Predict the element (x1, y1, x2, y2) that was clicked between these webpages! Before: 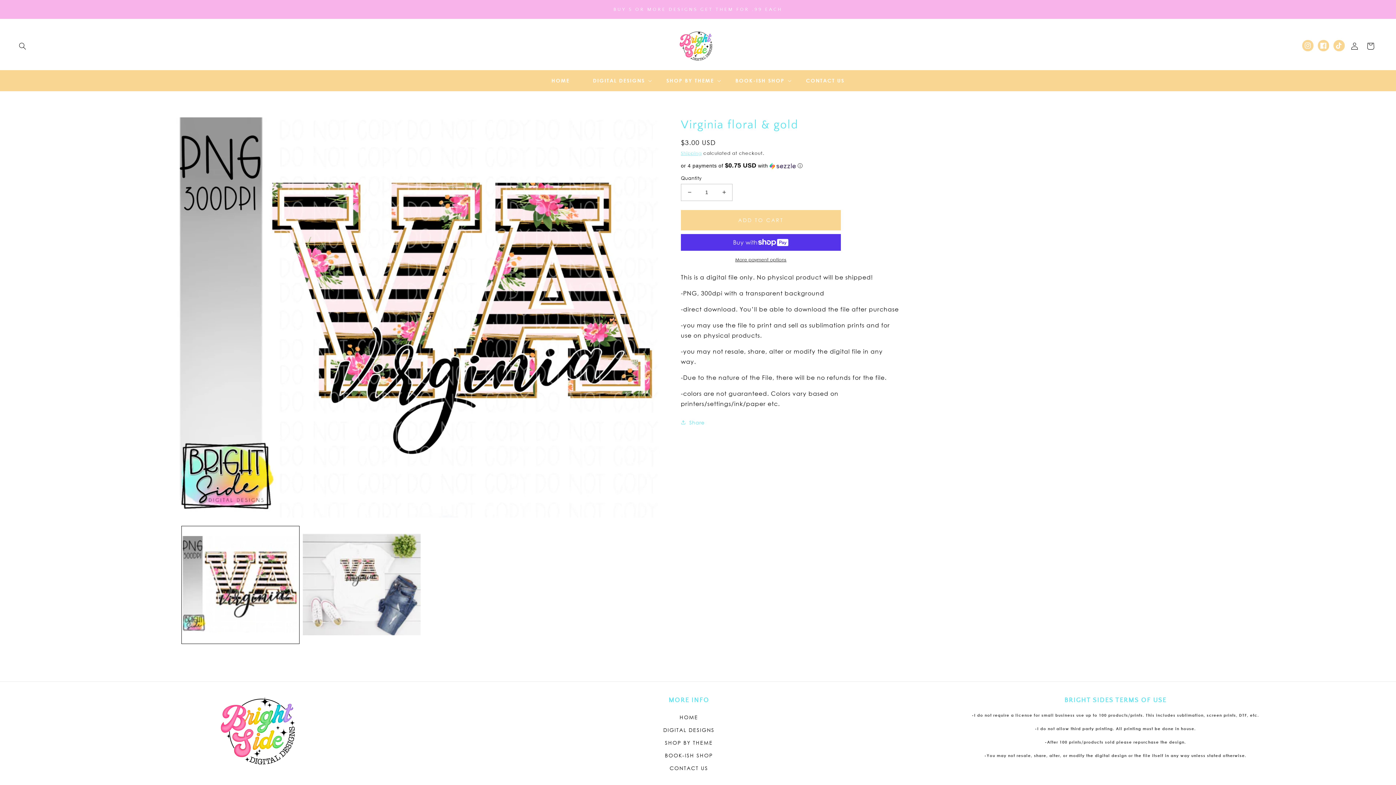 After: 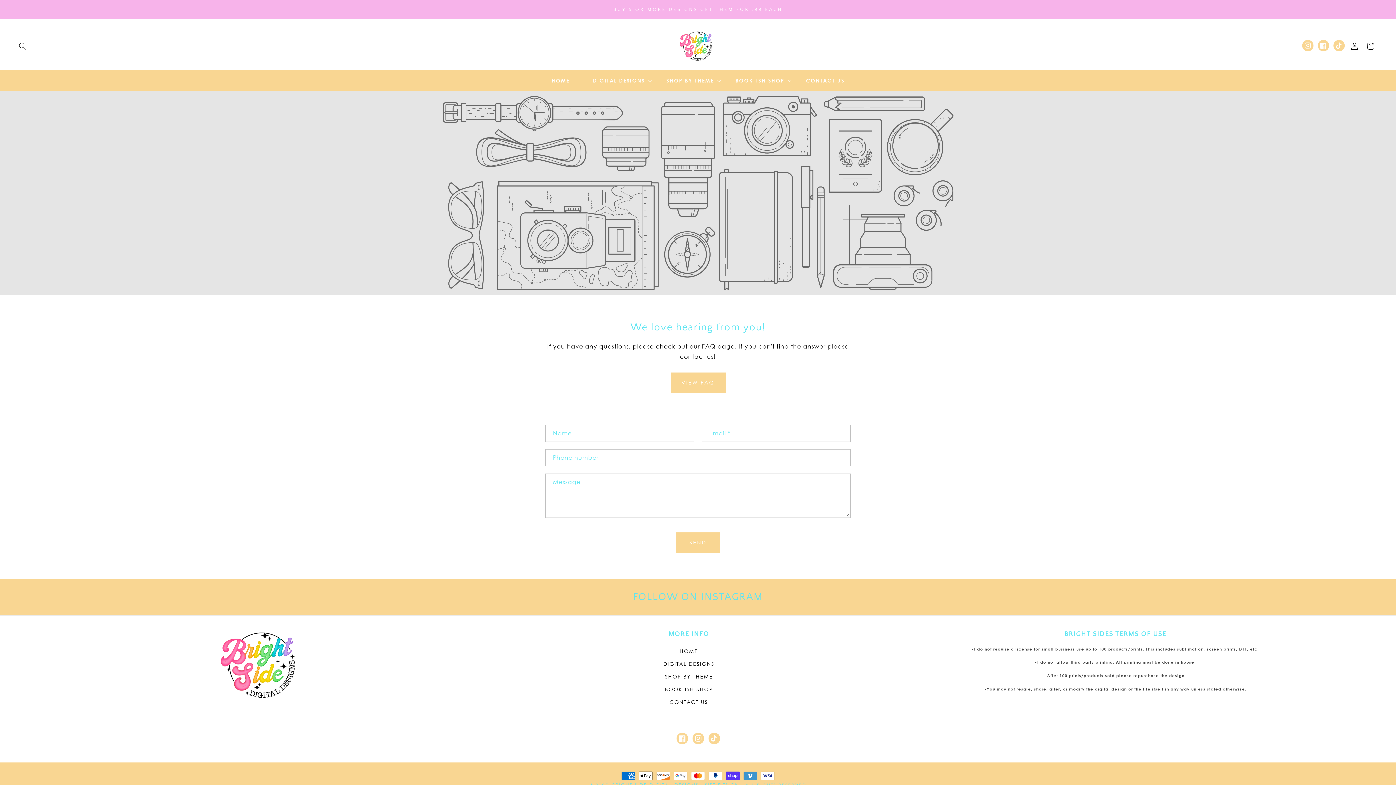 Action: bbox: (669, 762, 708, 775) label: CONTACT US